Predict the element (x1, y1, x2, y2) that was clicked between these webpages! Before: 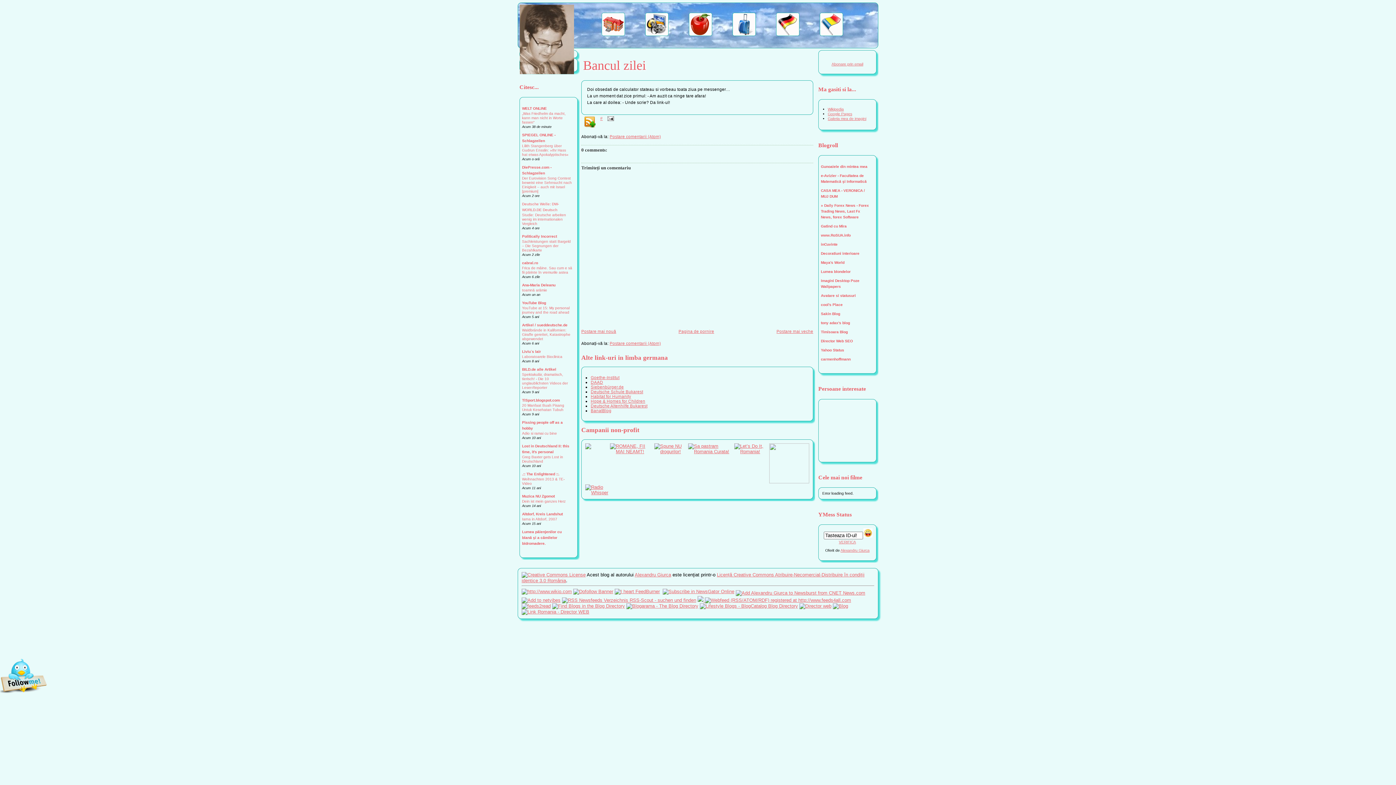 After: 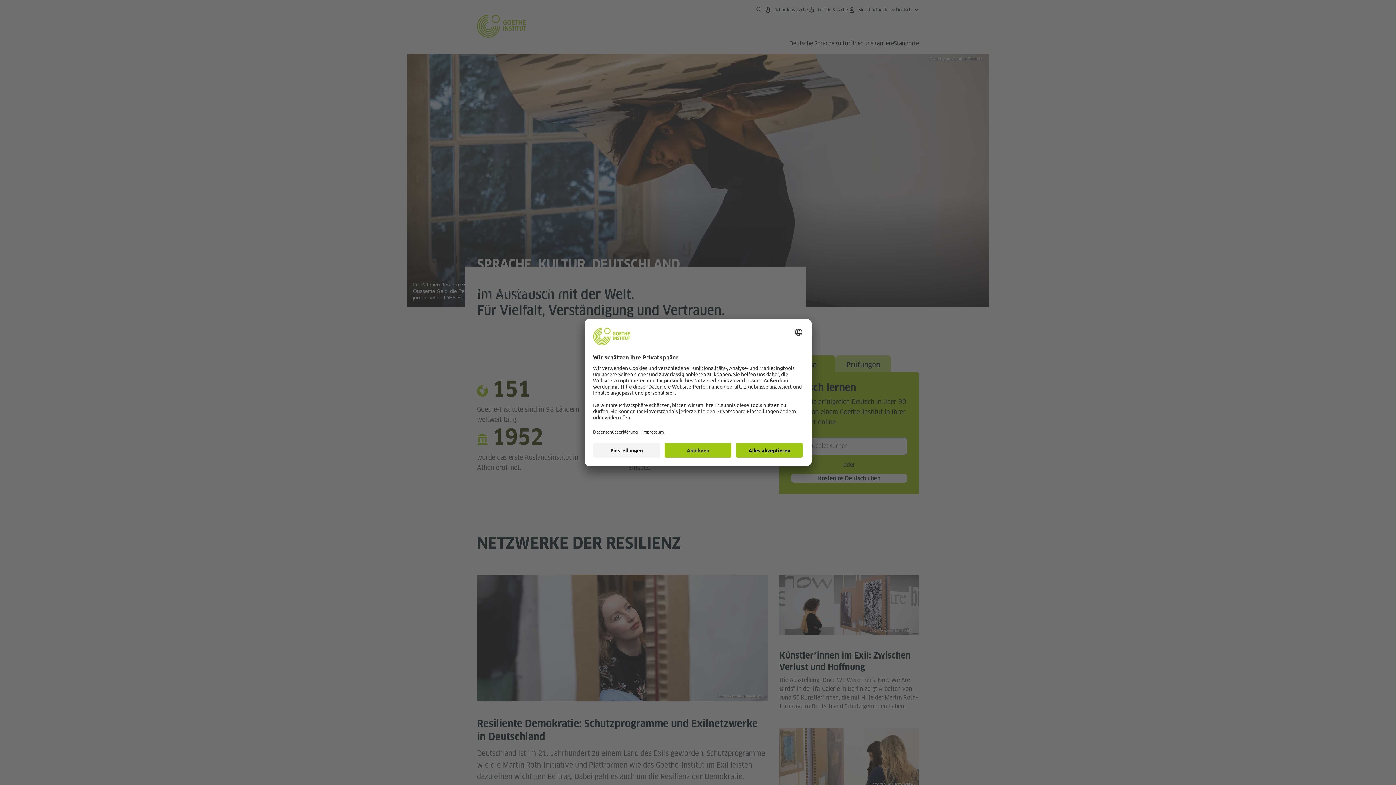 Action: bbox: (590, 375, 619, 379) label: Goethe-Institut